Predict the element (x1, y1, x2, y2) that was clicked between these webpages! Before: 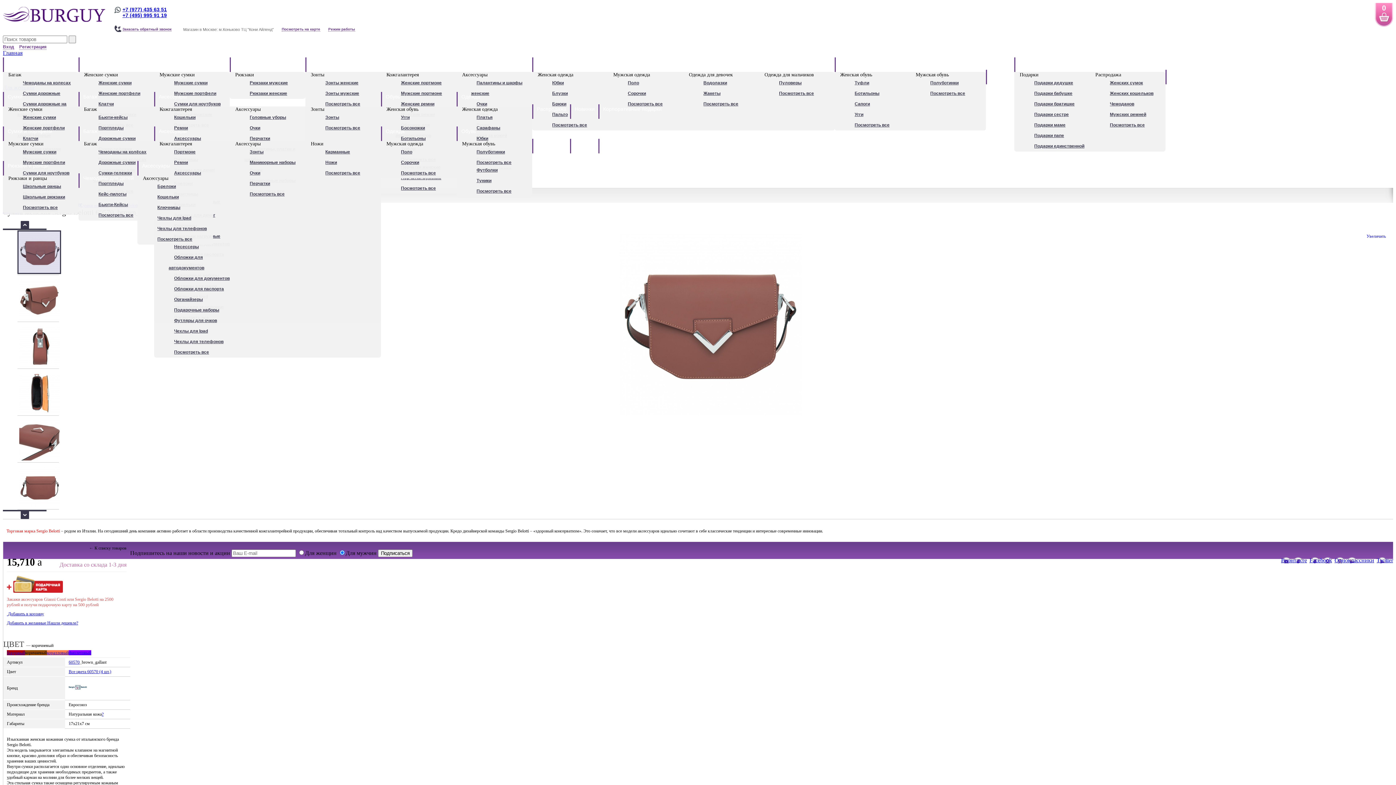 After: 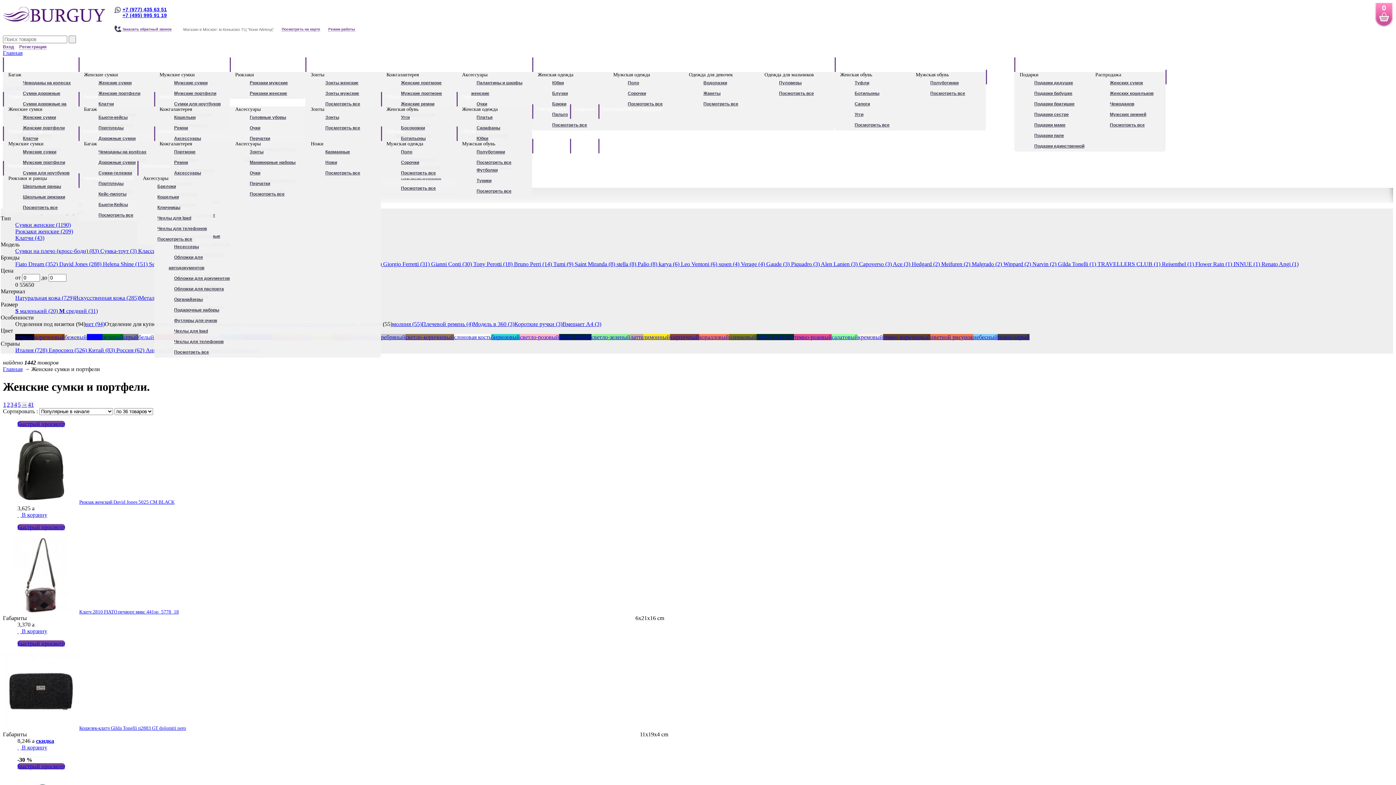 Action: label: Сумки bbox: (5, 93, 24, 106)